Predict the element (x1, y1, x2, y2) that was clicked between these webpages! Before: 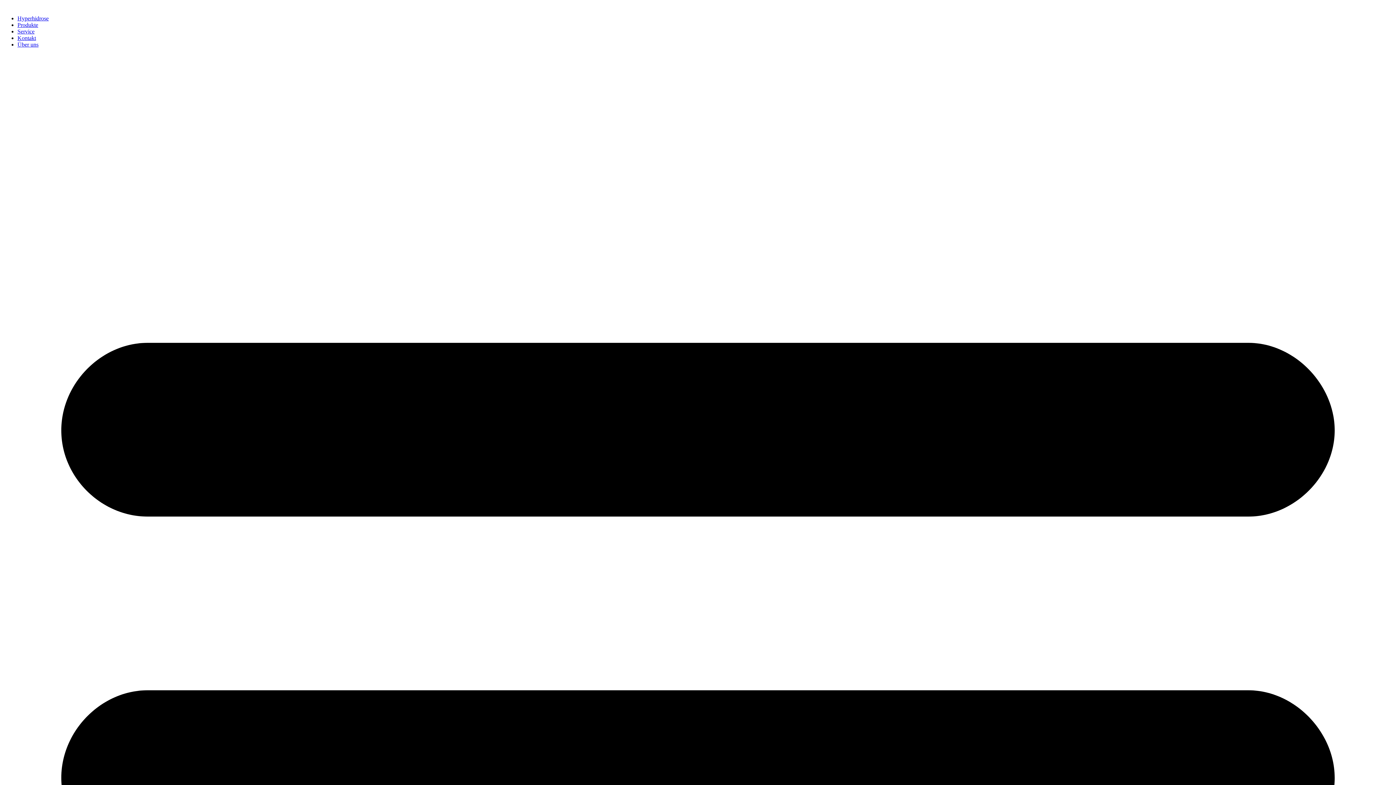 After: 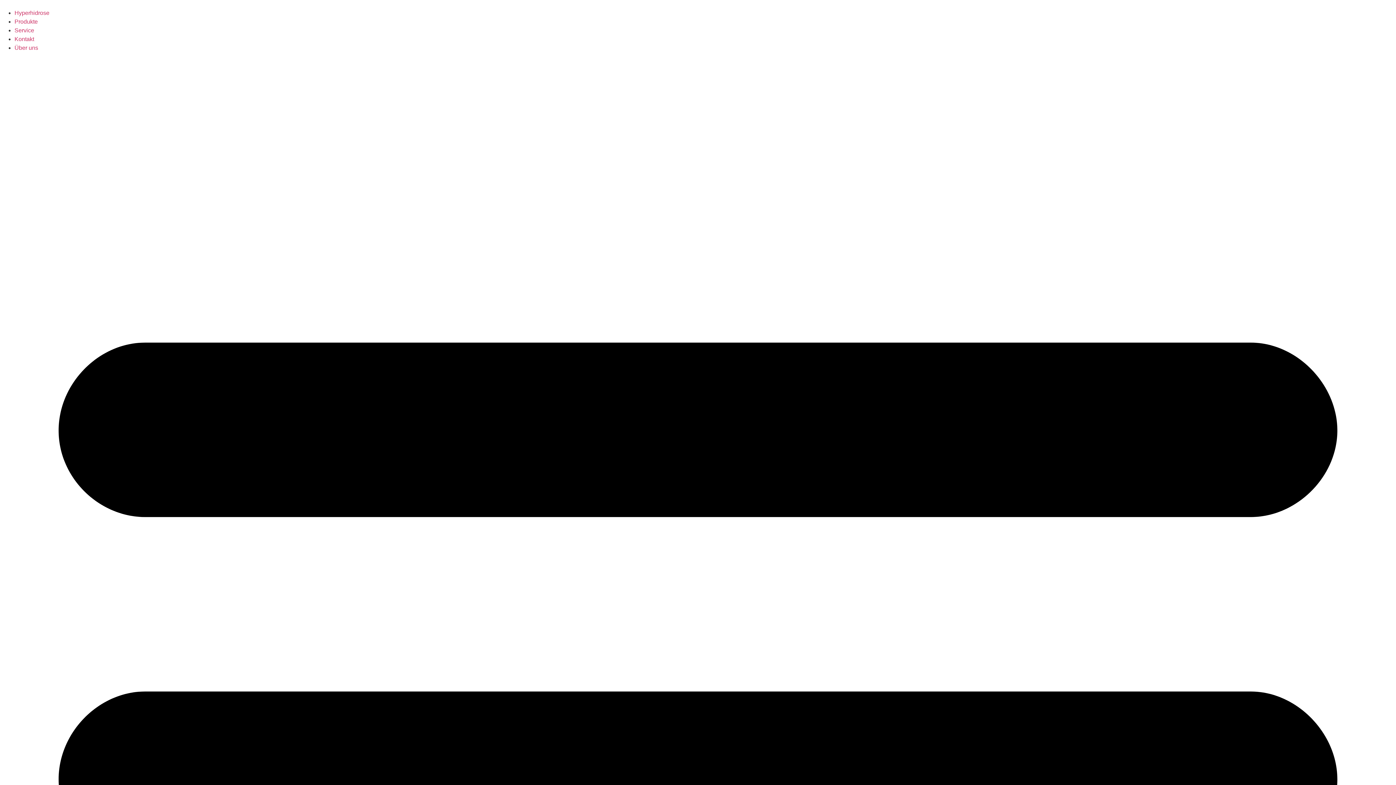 Action: label: Service bbox: (17, 28, 34, 34)